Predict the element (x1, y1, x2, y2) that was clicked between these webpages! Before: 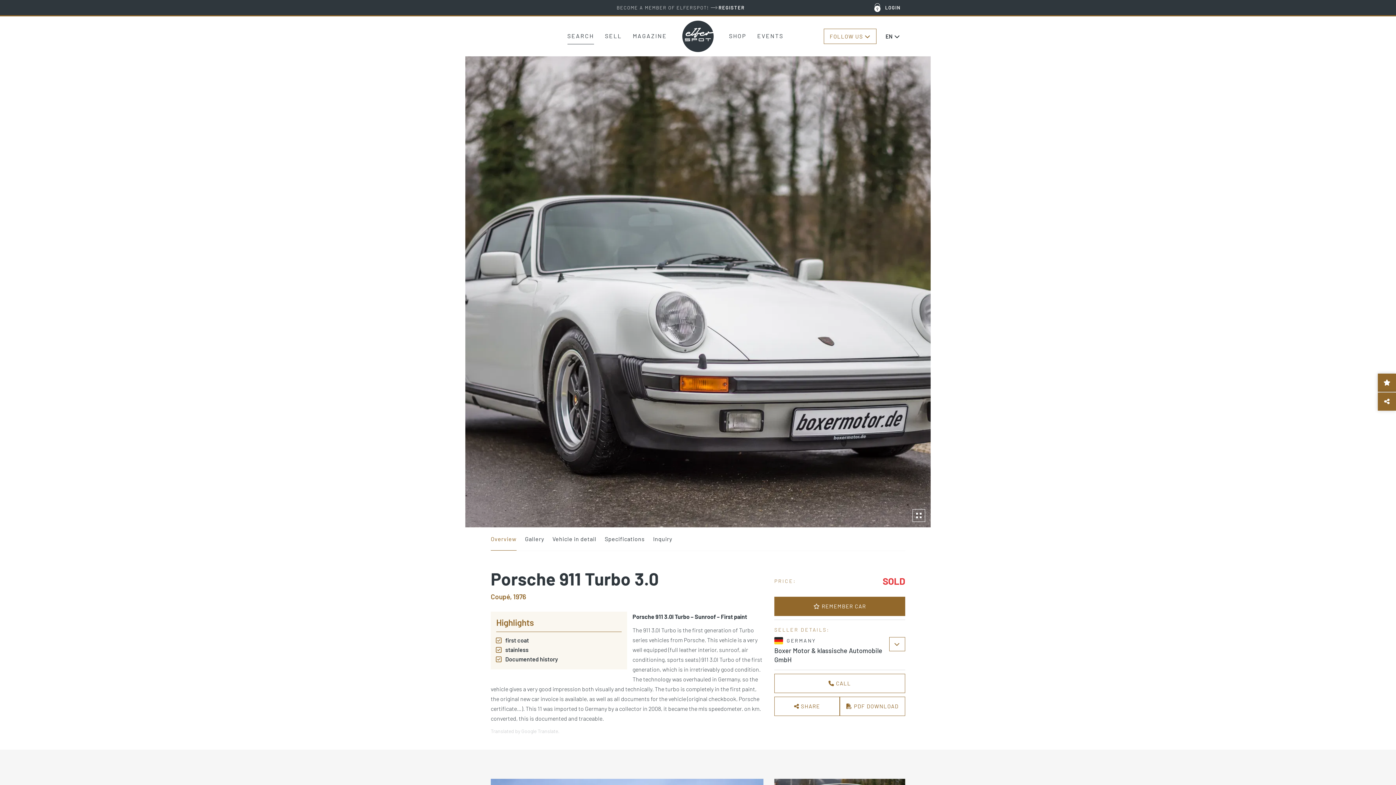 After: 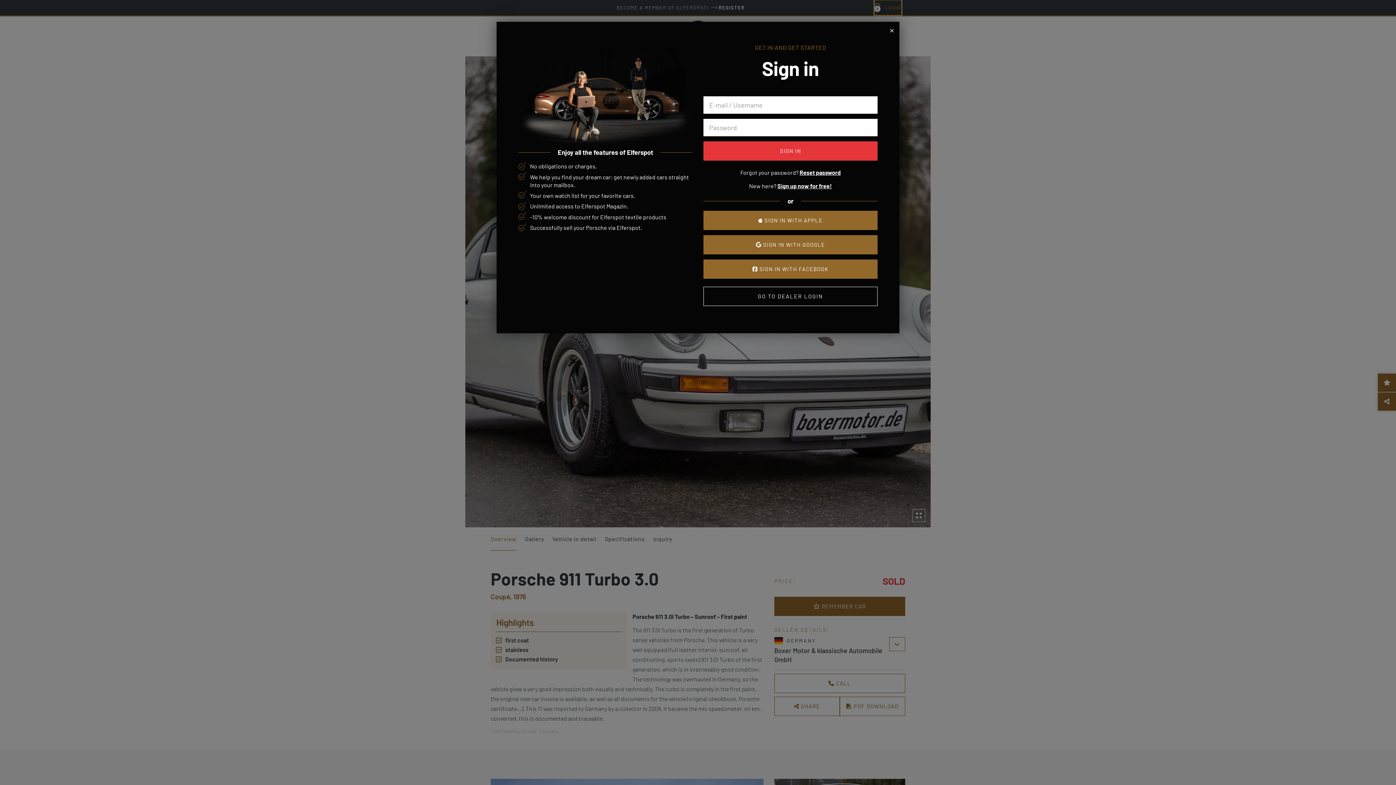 Action: bbox: (874, 0, 901, 15) label: LOGIN